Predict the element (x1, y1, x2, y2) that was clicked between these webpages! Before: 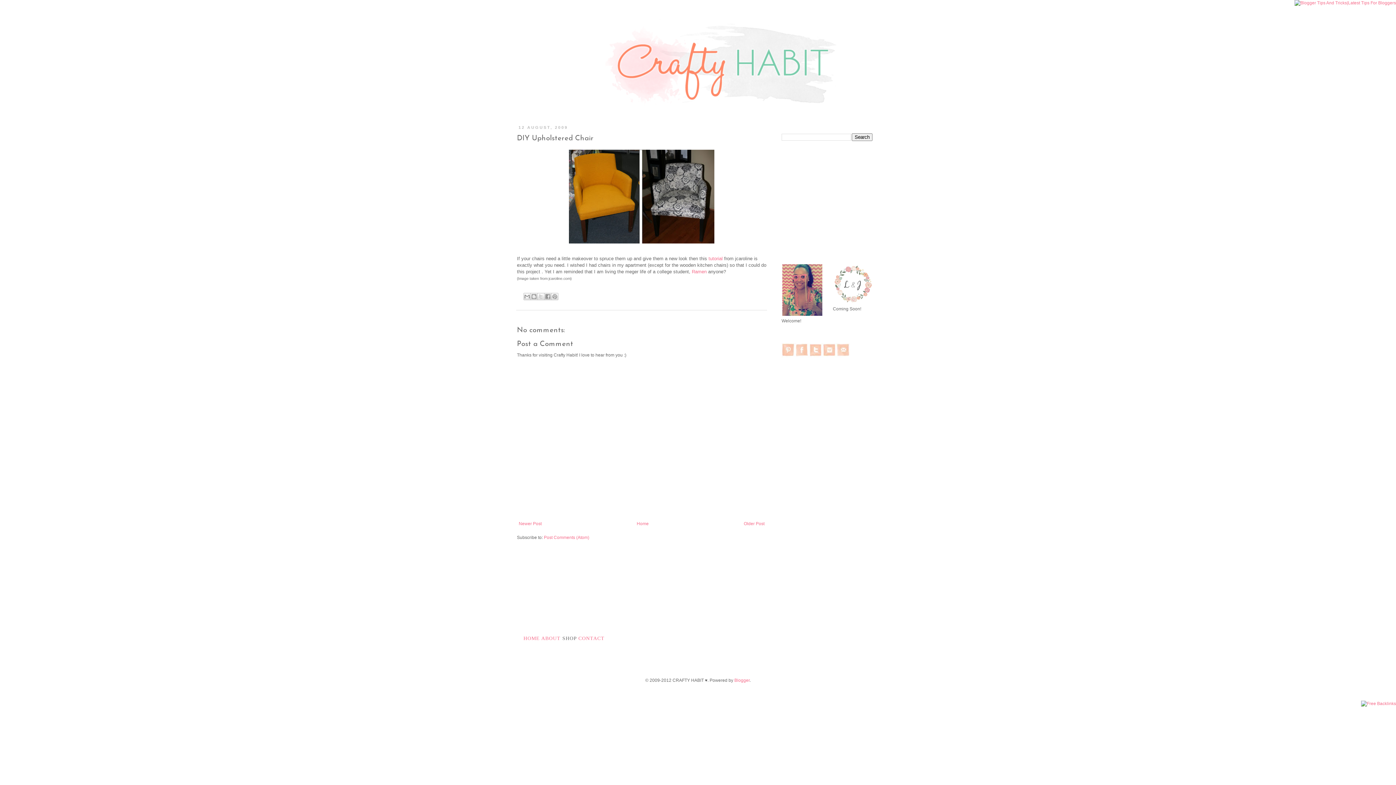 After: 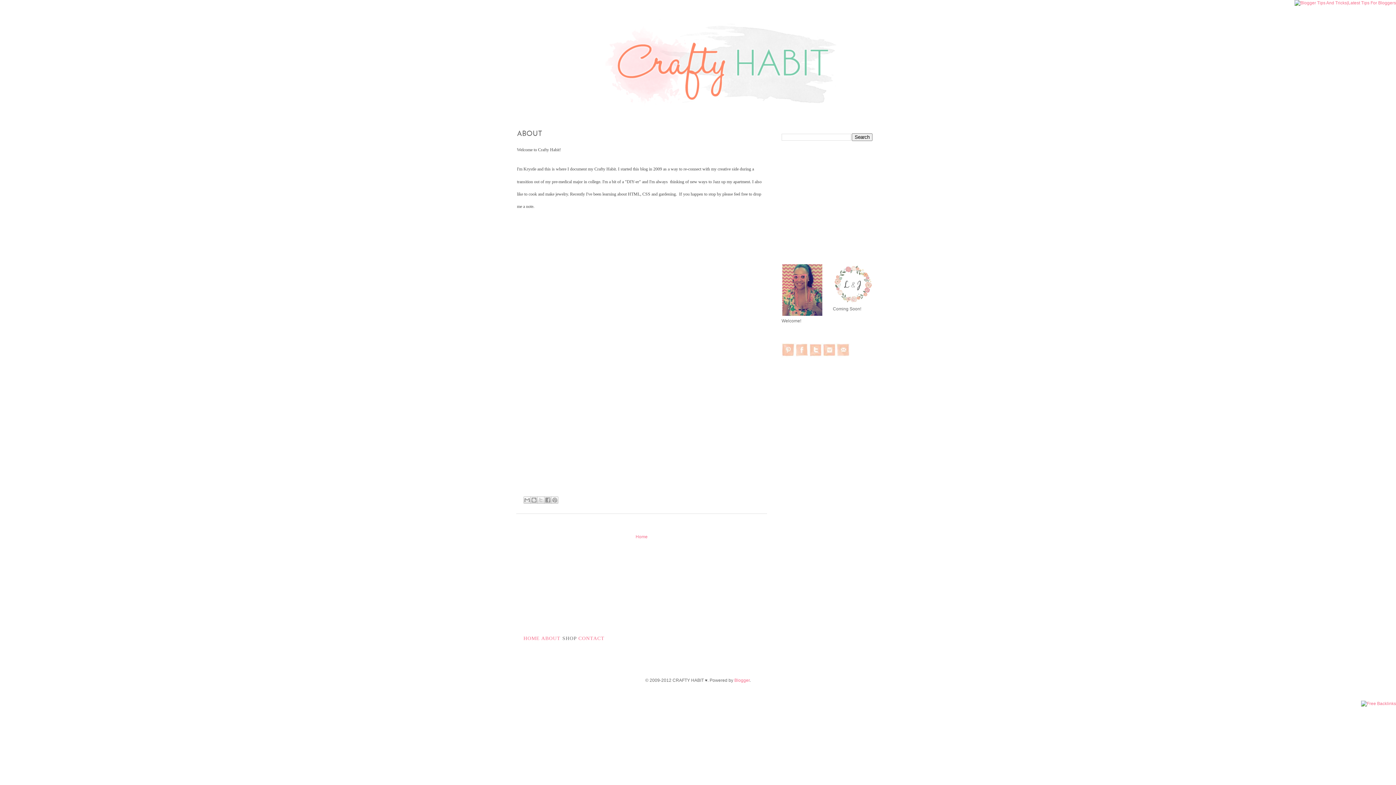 Action: bbox: (541, 636, 560, 641) label: ABOUT